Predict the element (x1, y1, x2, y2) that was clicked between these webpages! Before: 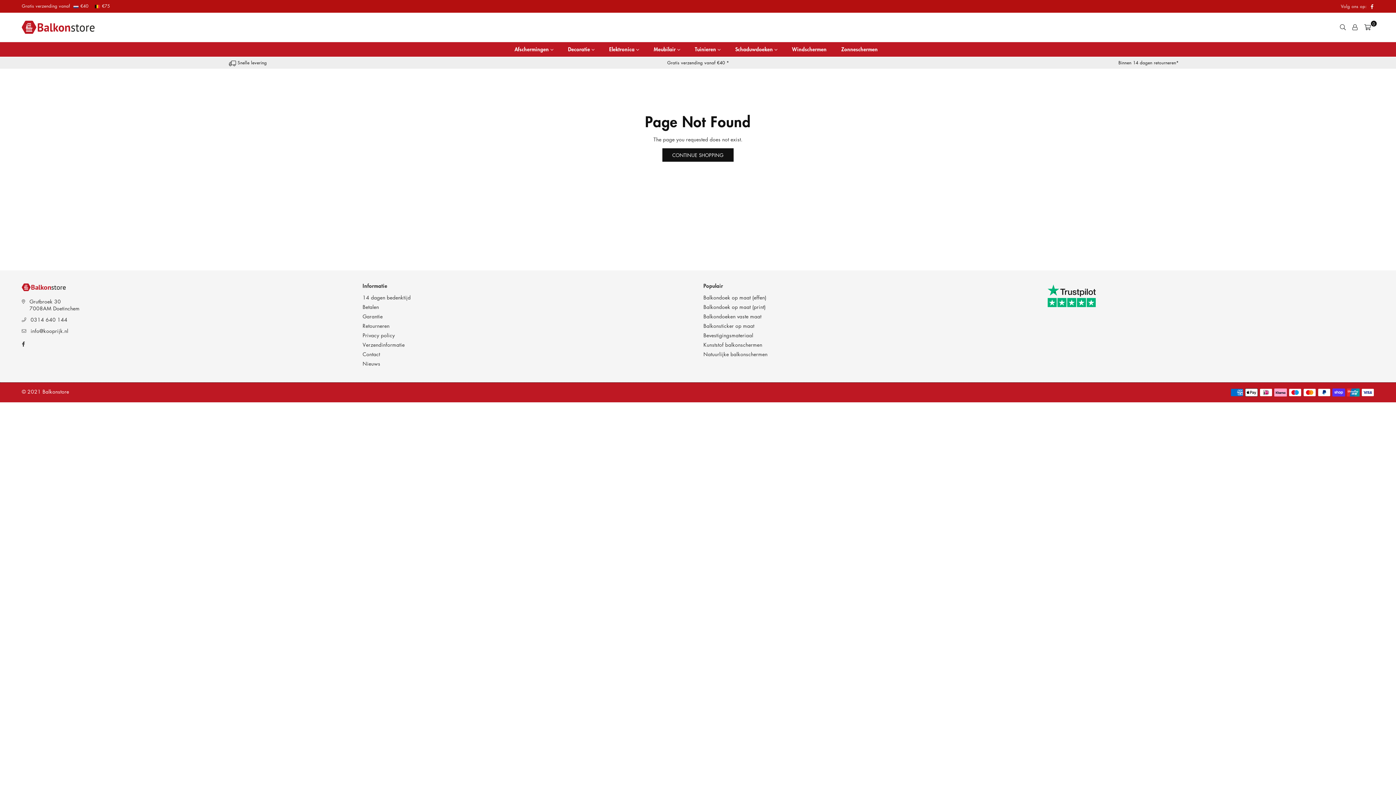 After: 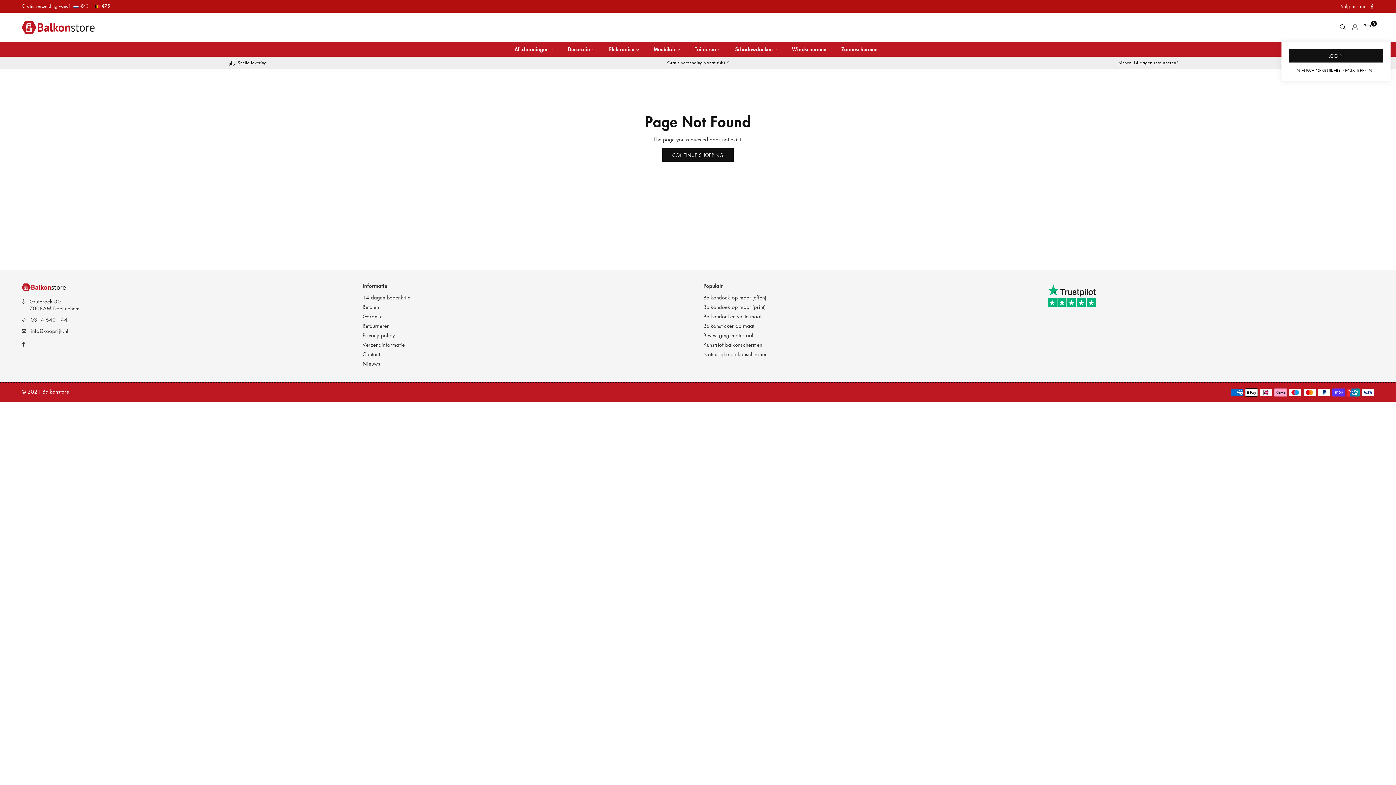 Action: bbox: (1349, 21, 1361, 32)